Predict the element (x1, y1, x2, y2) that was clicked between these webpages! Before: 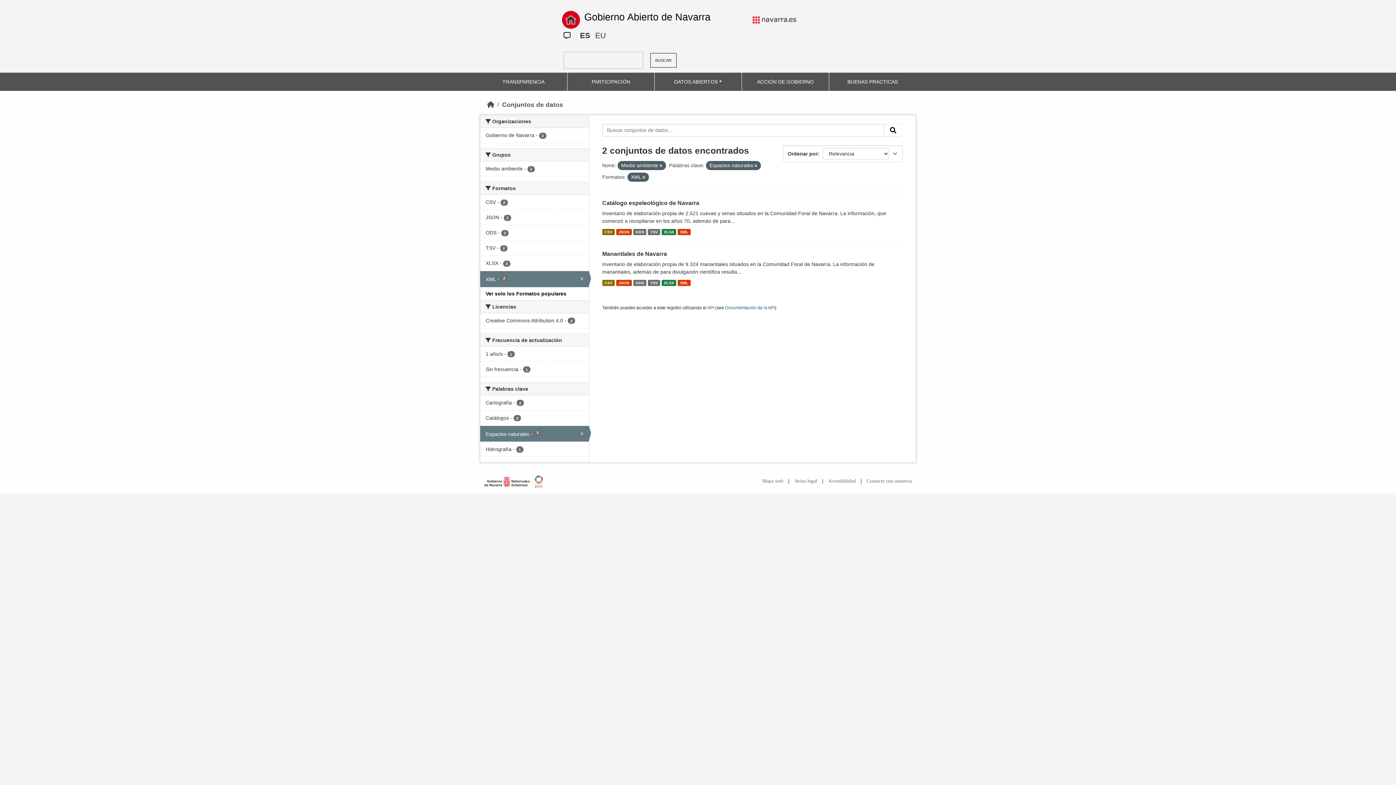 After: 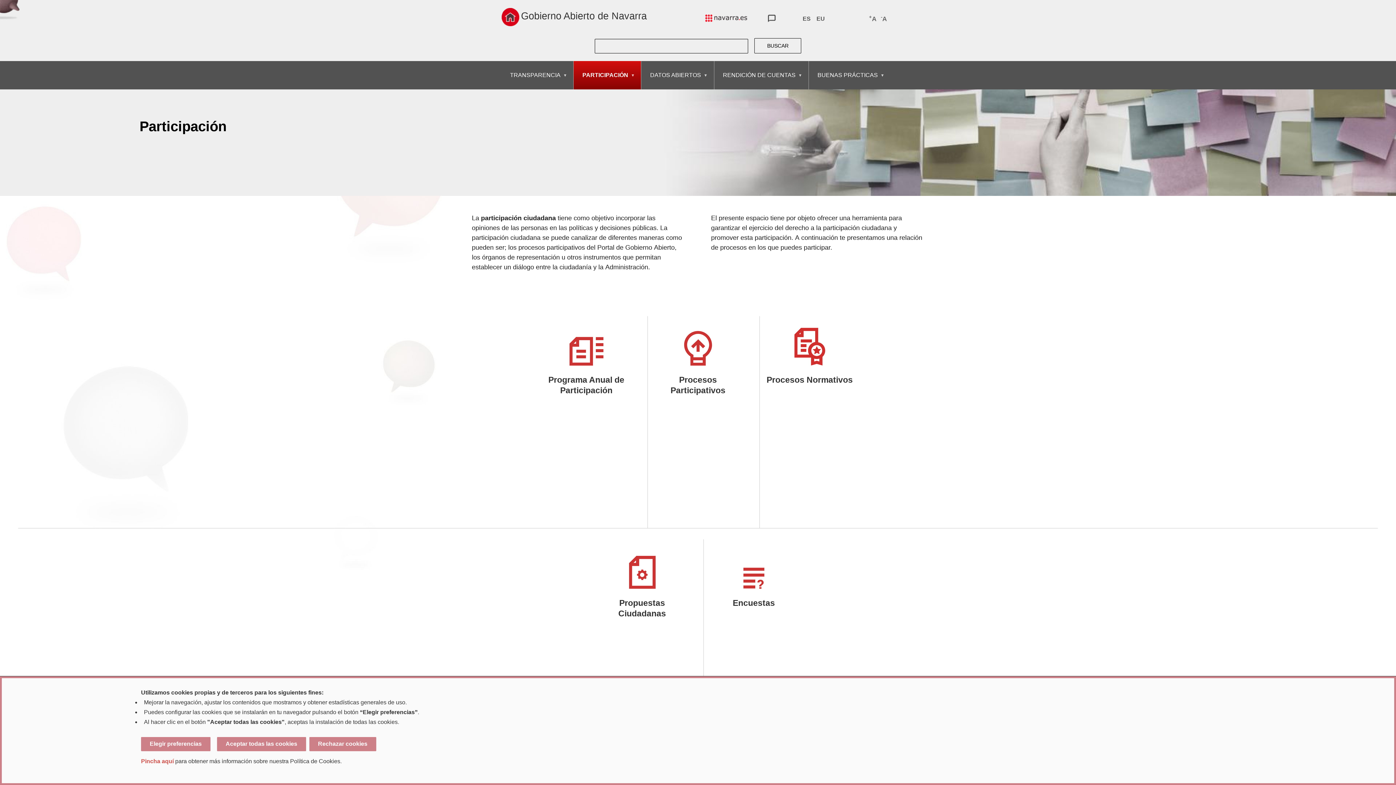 Action: label: PARTICIPACIÓN bbox: (588, 75, 633, 88)